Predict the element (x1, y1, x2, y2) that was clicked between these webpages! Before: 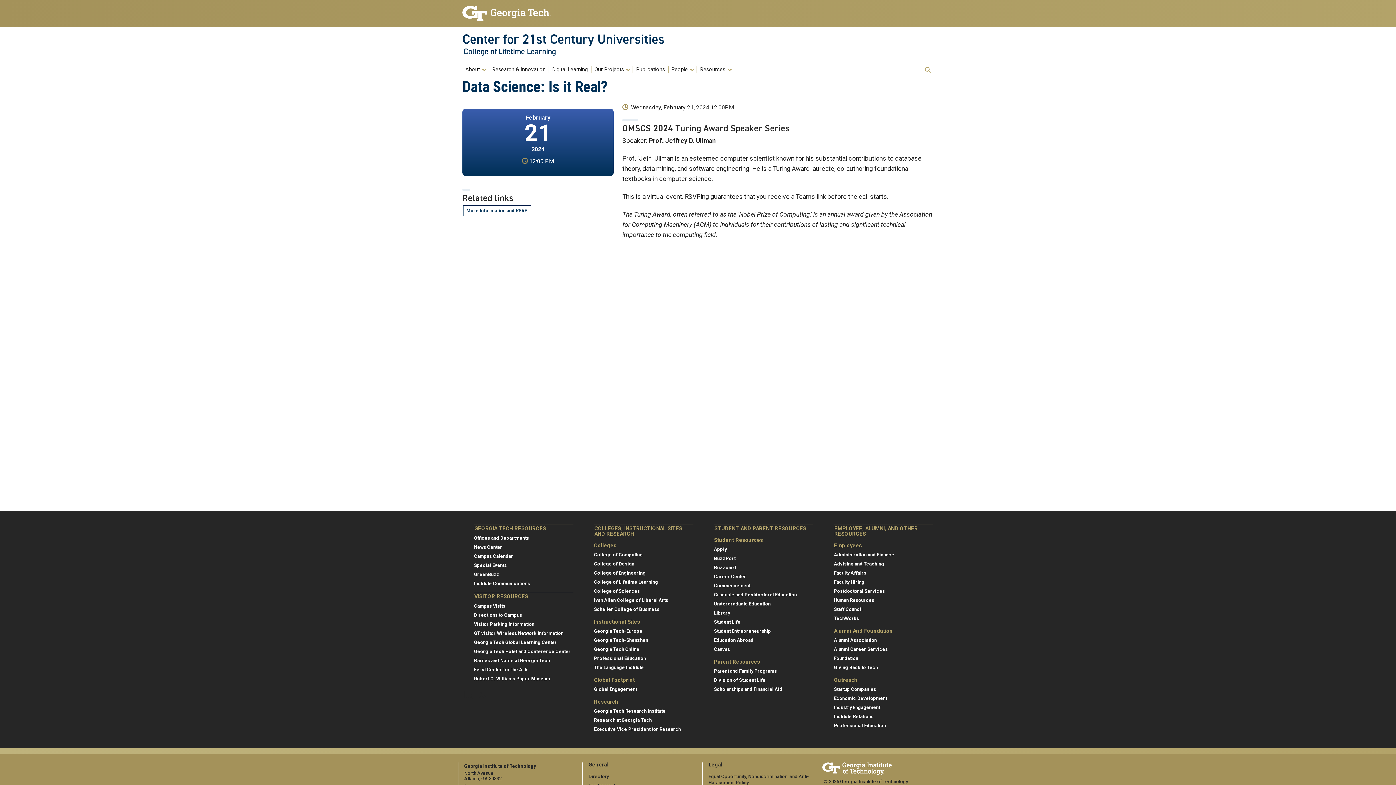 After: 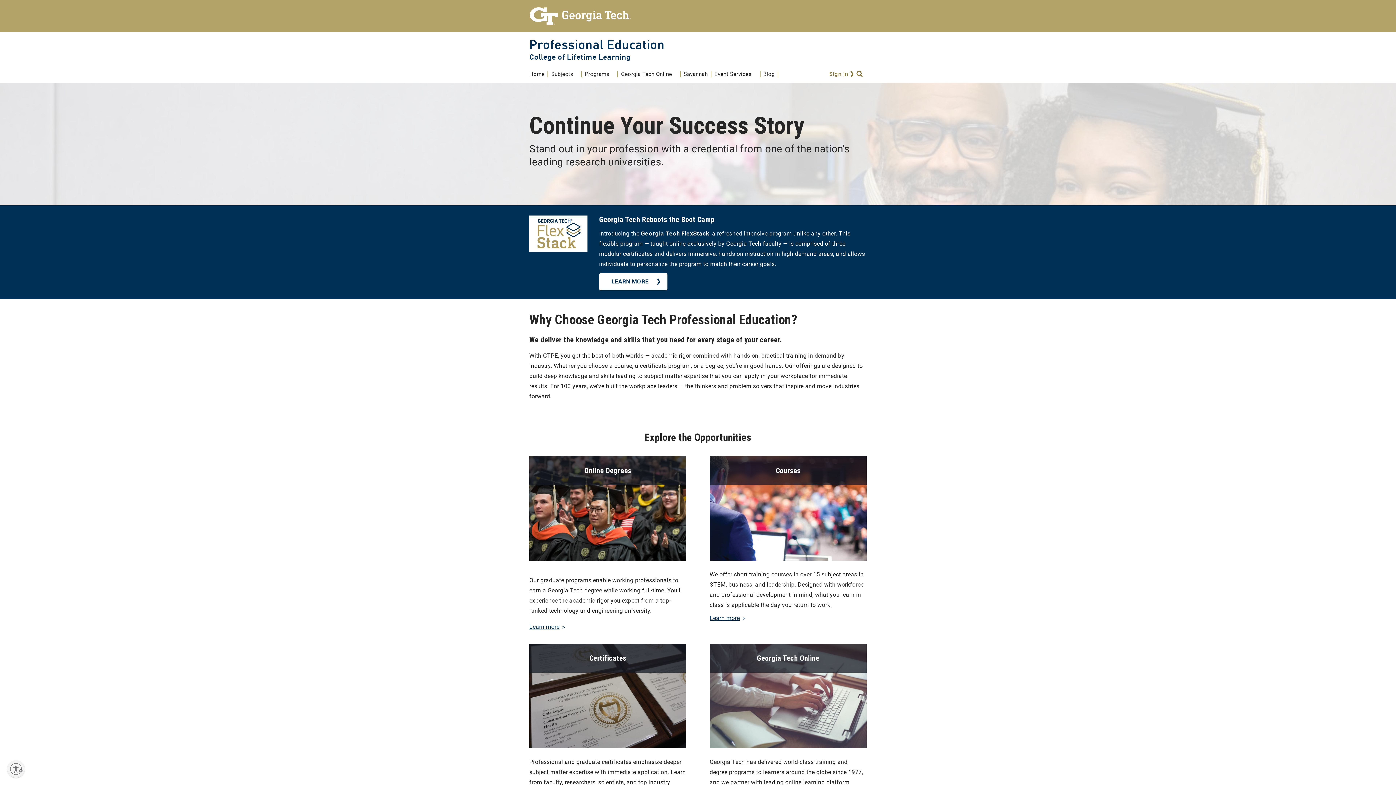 Action: label: Professional Education bbox: (834, 723, 886, 728)